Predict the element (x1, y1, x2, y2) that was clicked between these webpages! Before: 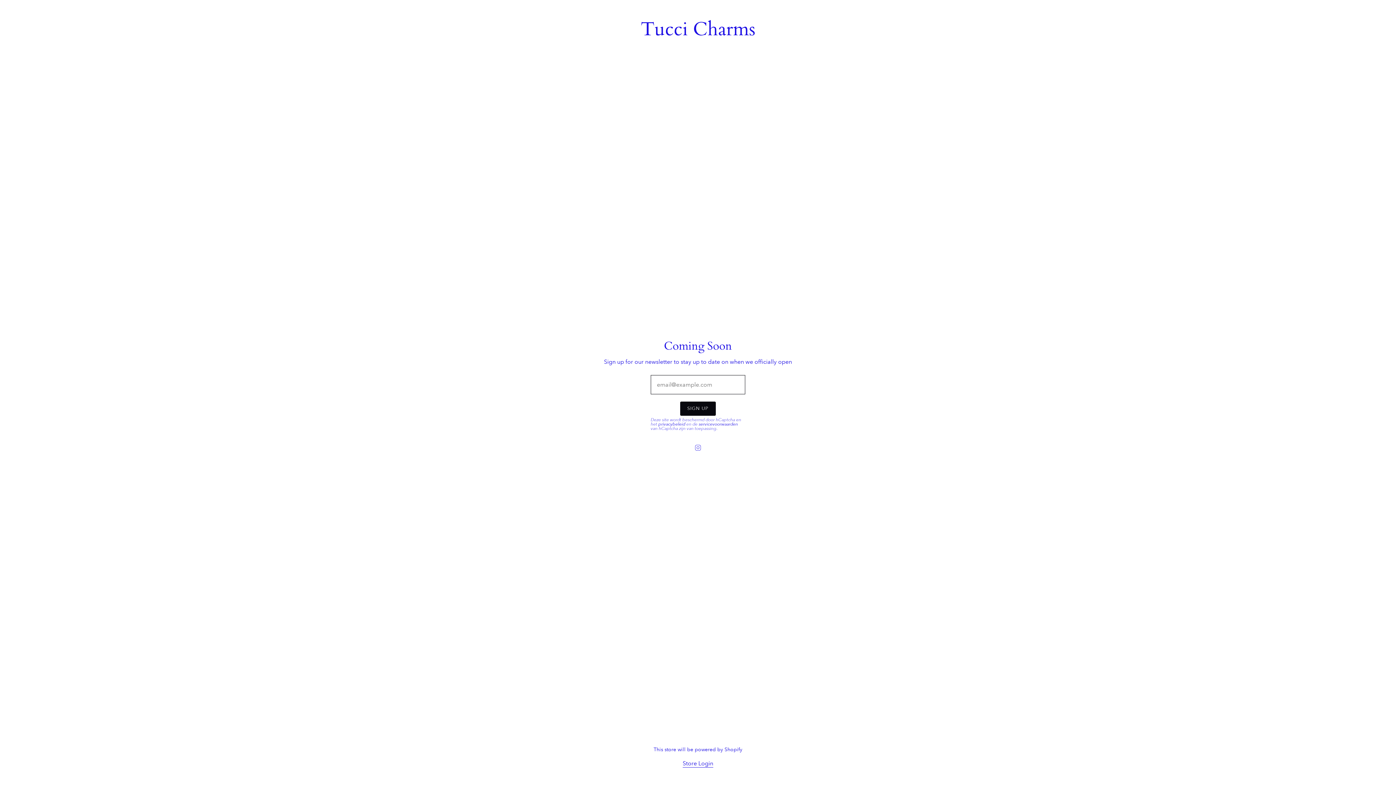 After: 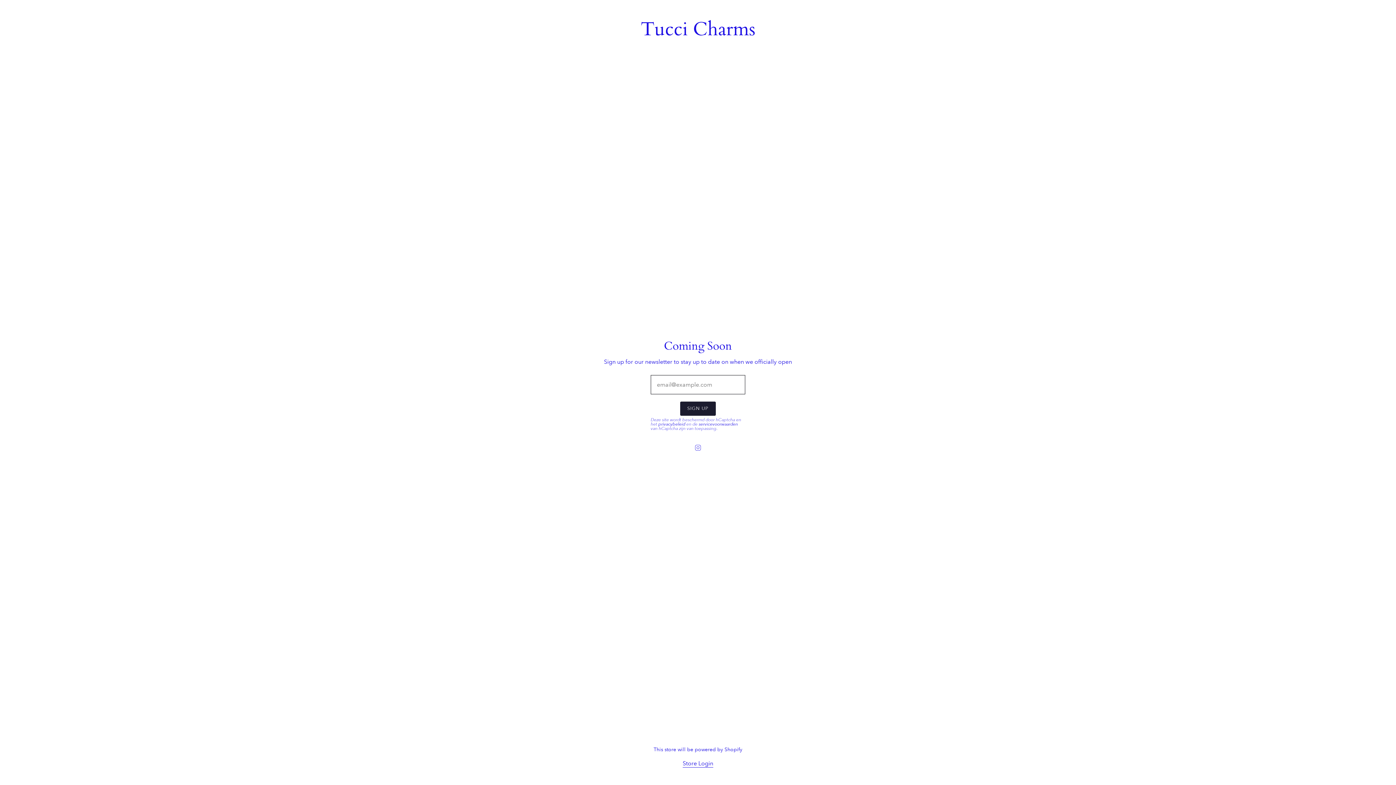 Action: label: SIGN UP bbox: (680, 401, 715, 416)